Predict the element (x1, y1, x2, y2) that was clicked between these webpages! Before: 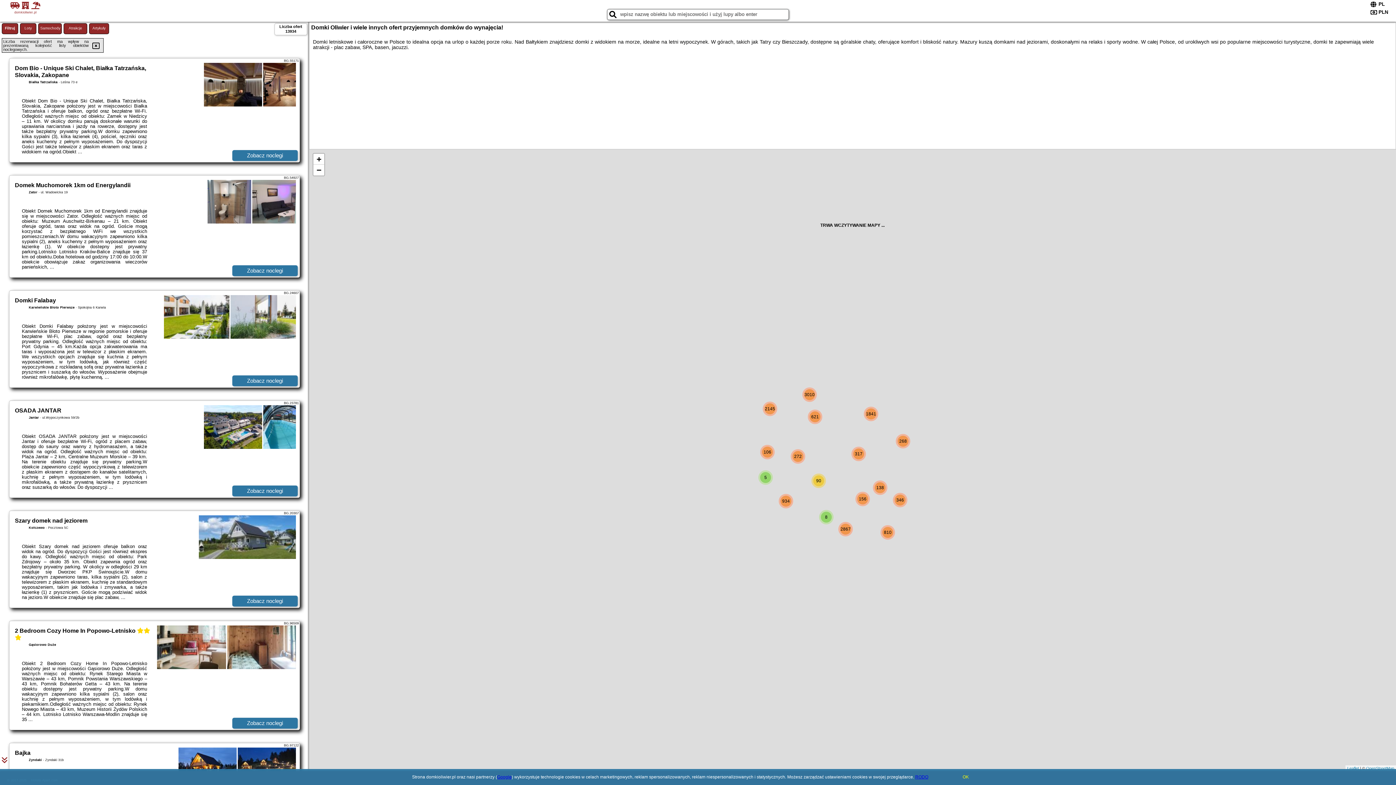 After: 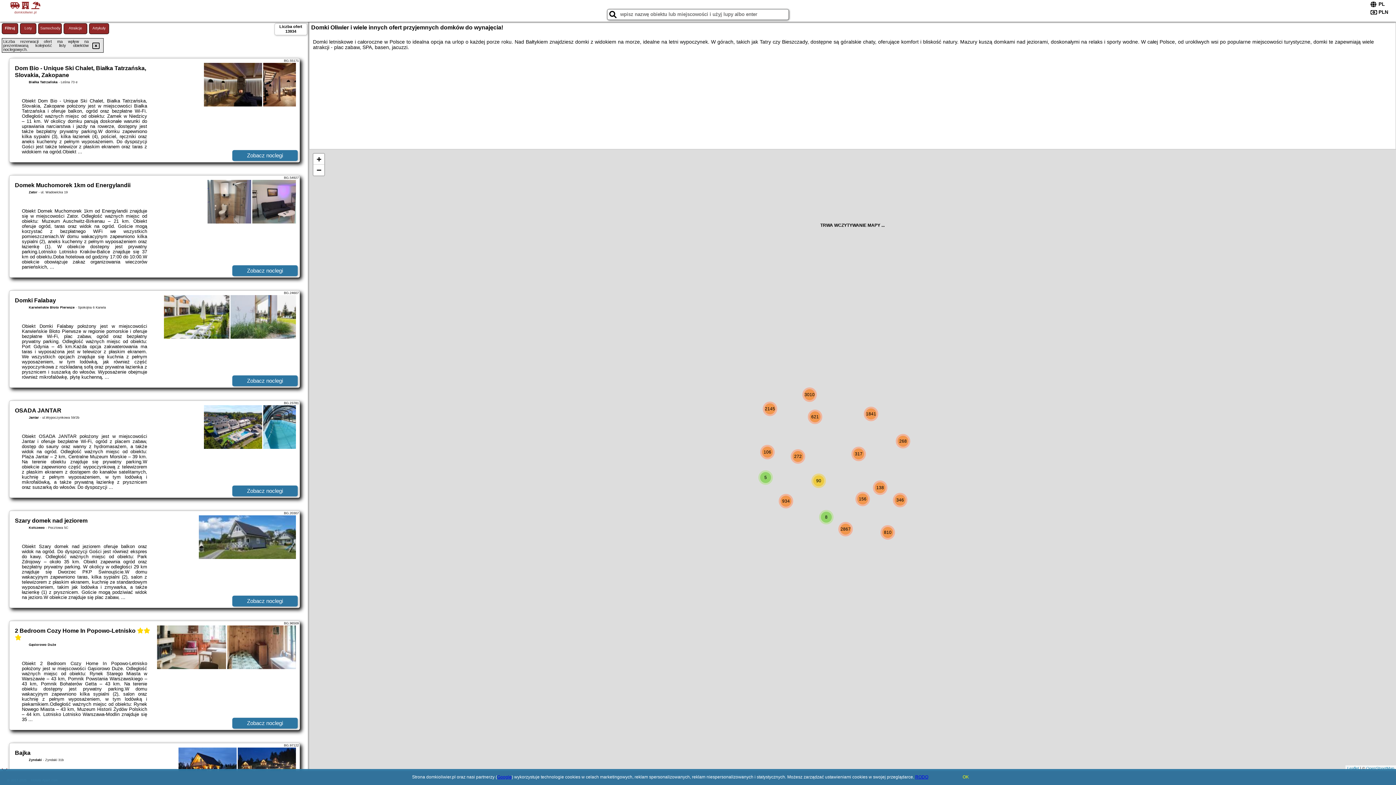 Action: label: Google bbox: (497, 774, 511, 780)